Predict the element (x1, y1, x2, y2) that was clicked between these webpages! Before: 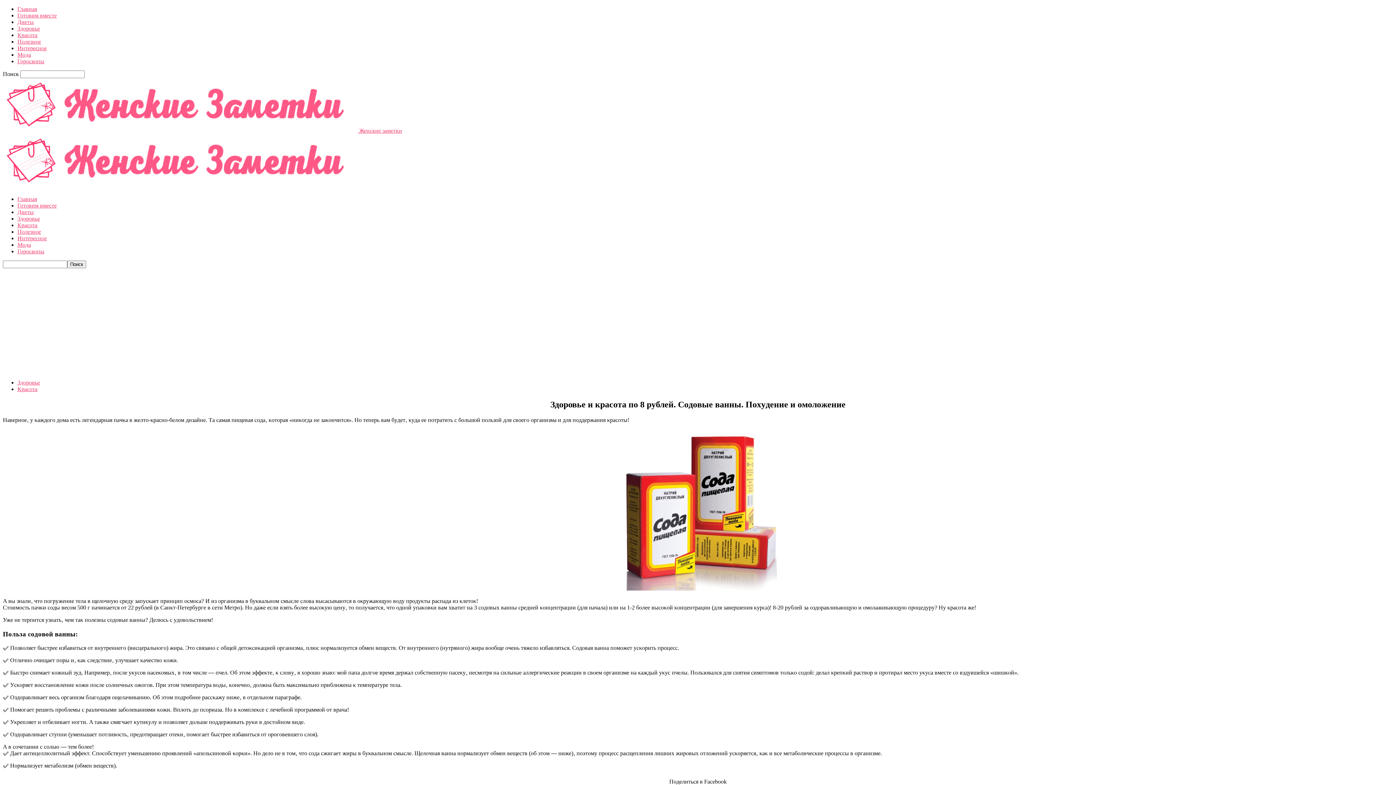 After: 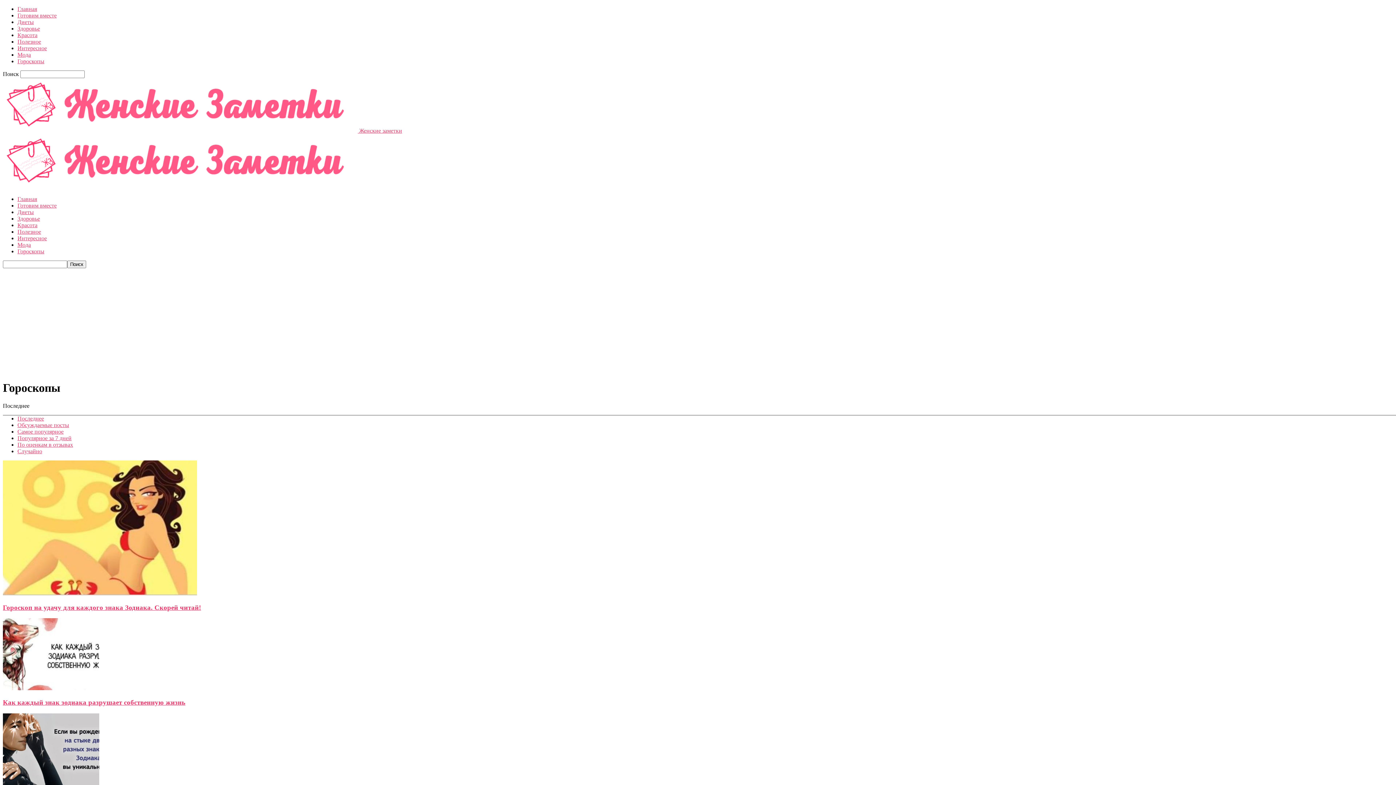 Action: bbox: (17, 248, 44, 254) label: Гороскопы